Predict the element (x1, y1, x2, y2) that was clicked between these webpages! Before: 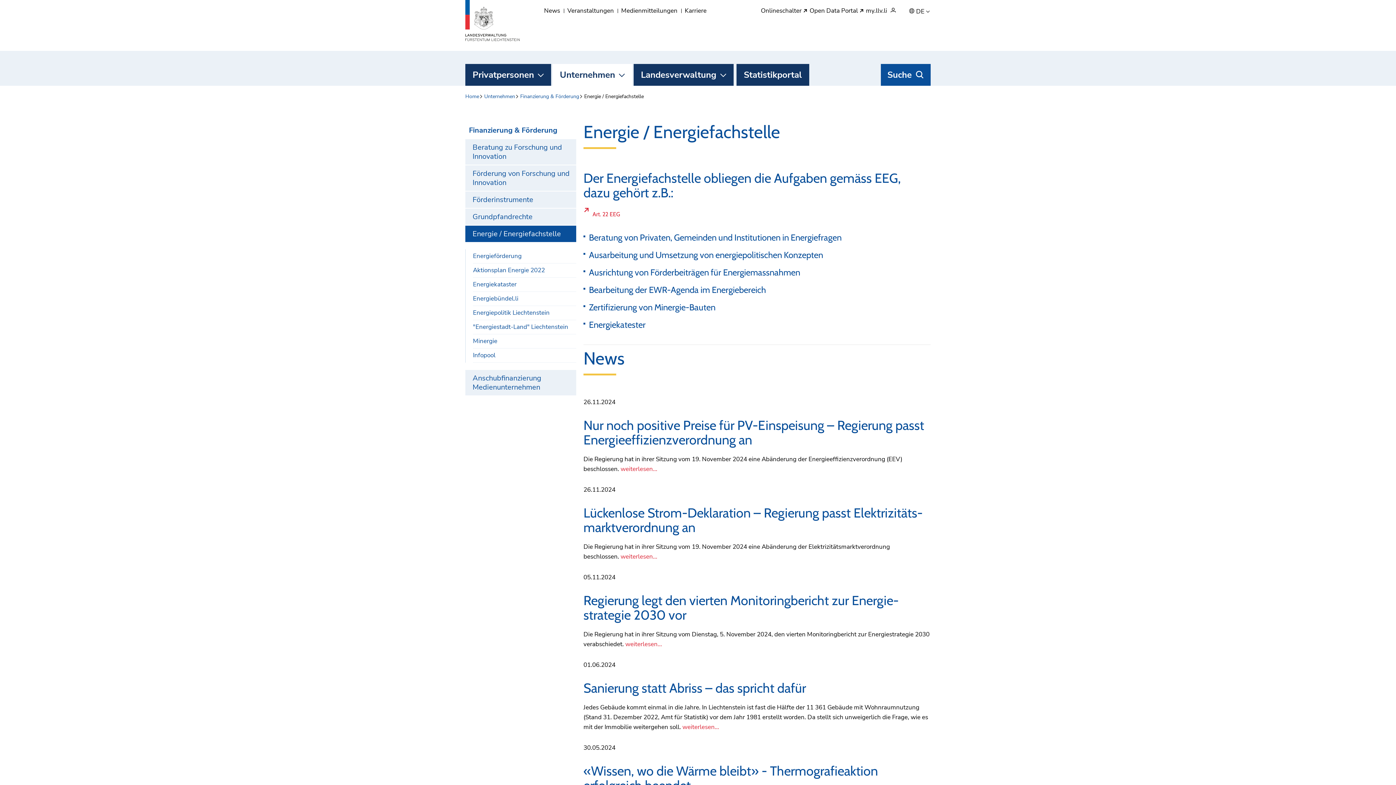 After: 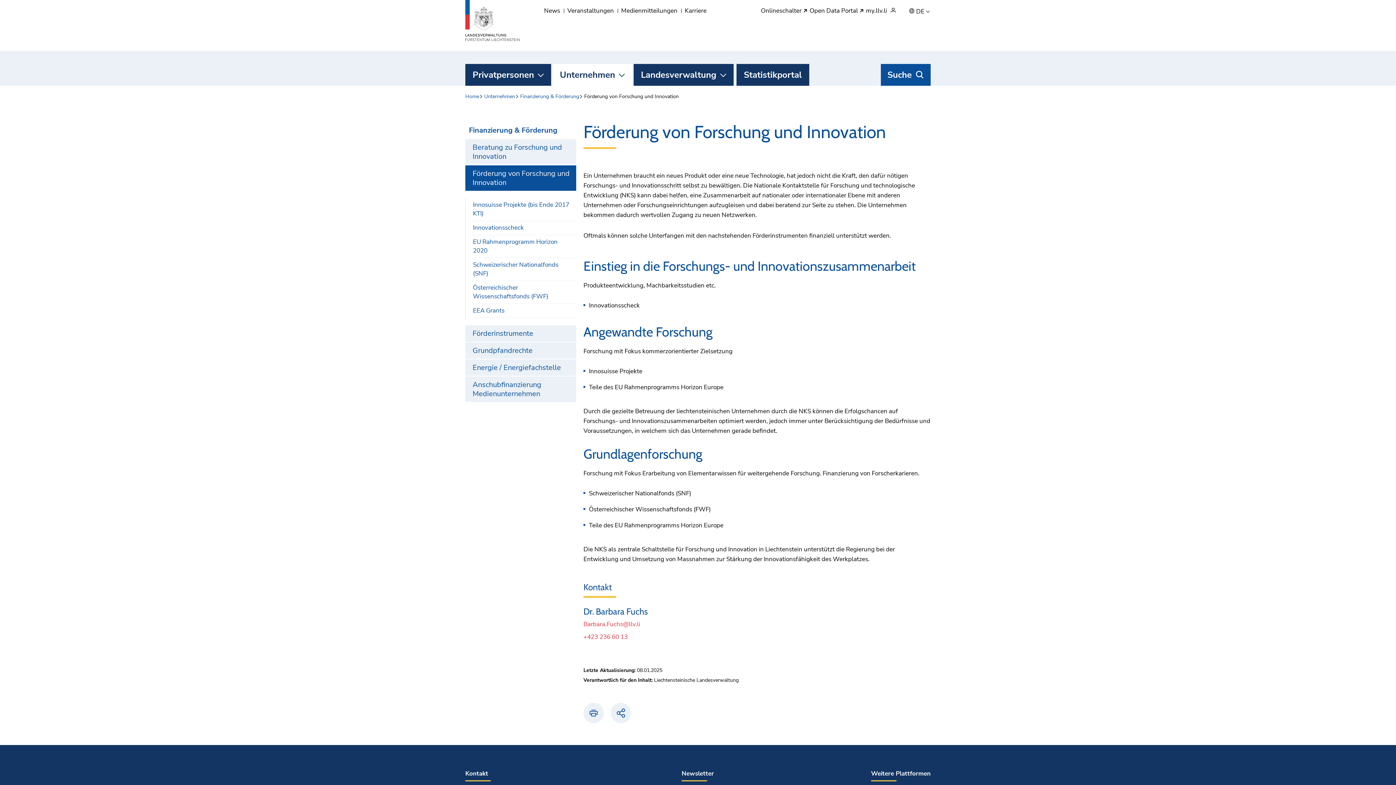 Action: label: Förderung von Forschung und Innovation bbox: (465, 165, 576, 190)